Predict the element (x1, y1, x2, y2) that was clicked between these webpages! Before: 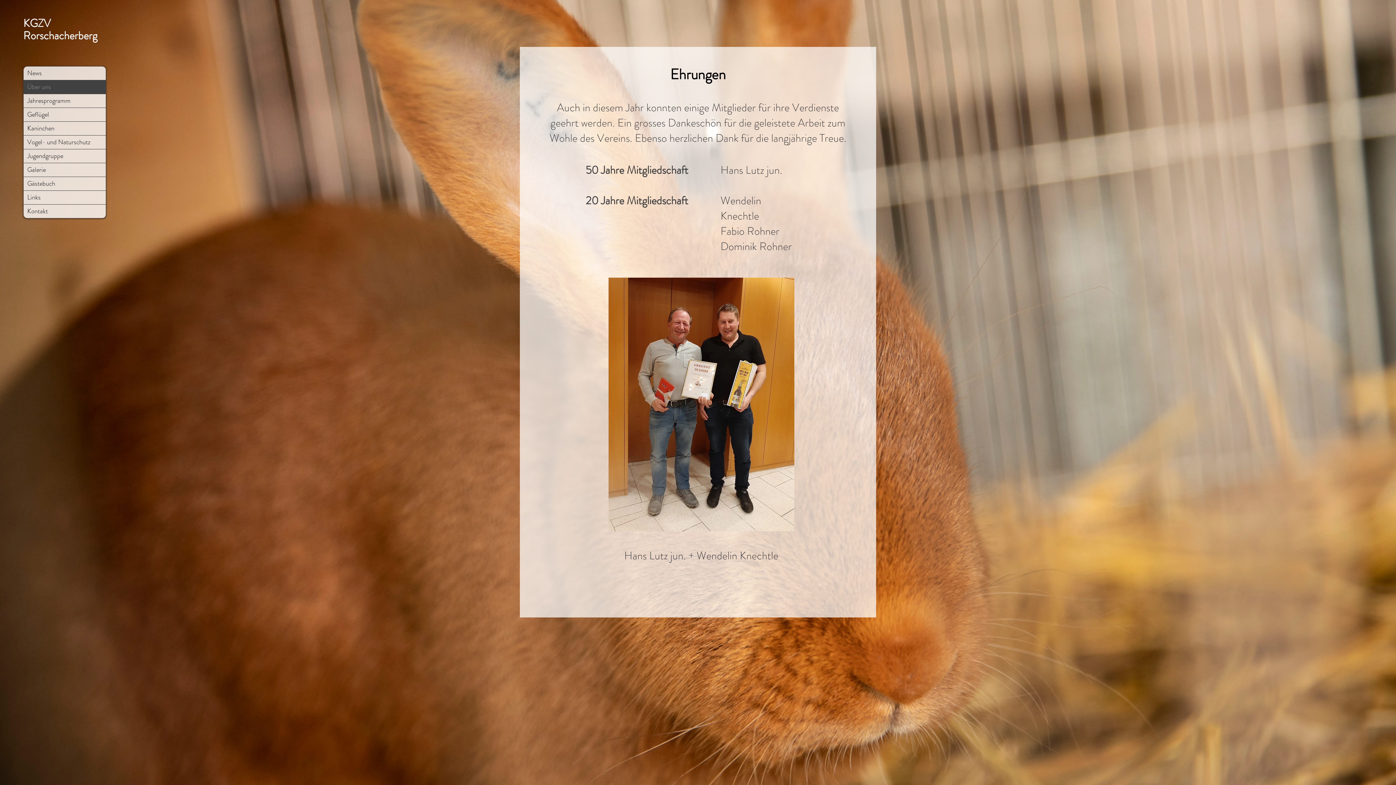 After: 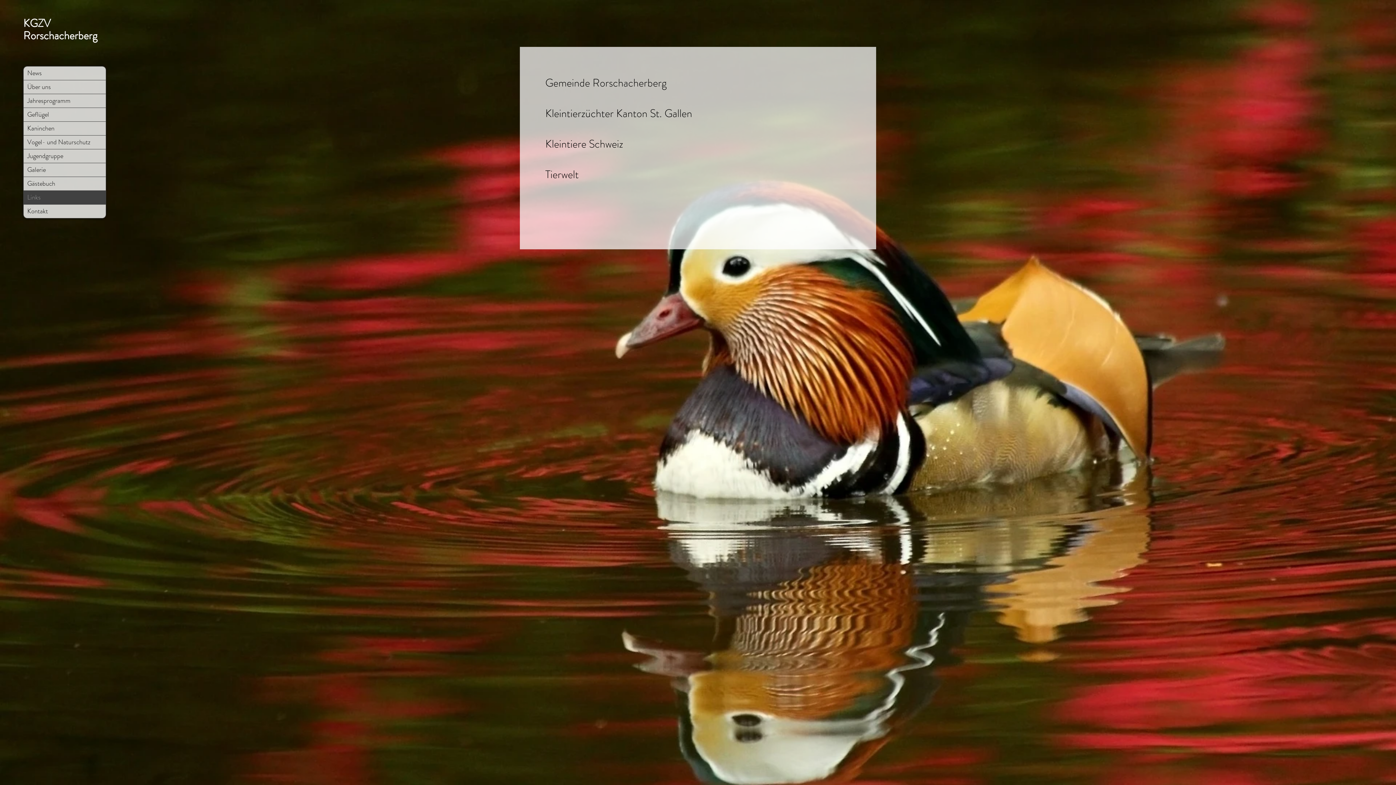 Action: bbox: (23, 190, 105, 204) label: Links